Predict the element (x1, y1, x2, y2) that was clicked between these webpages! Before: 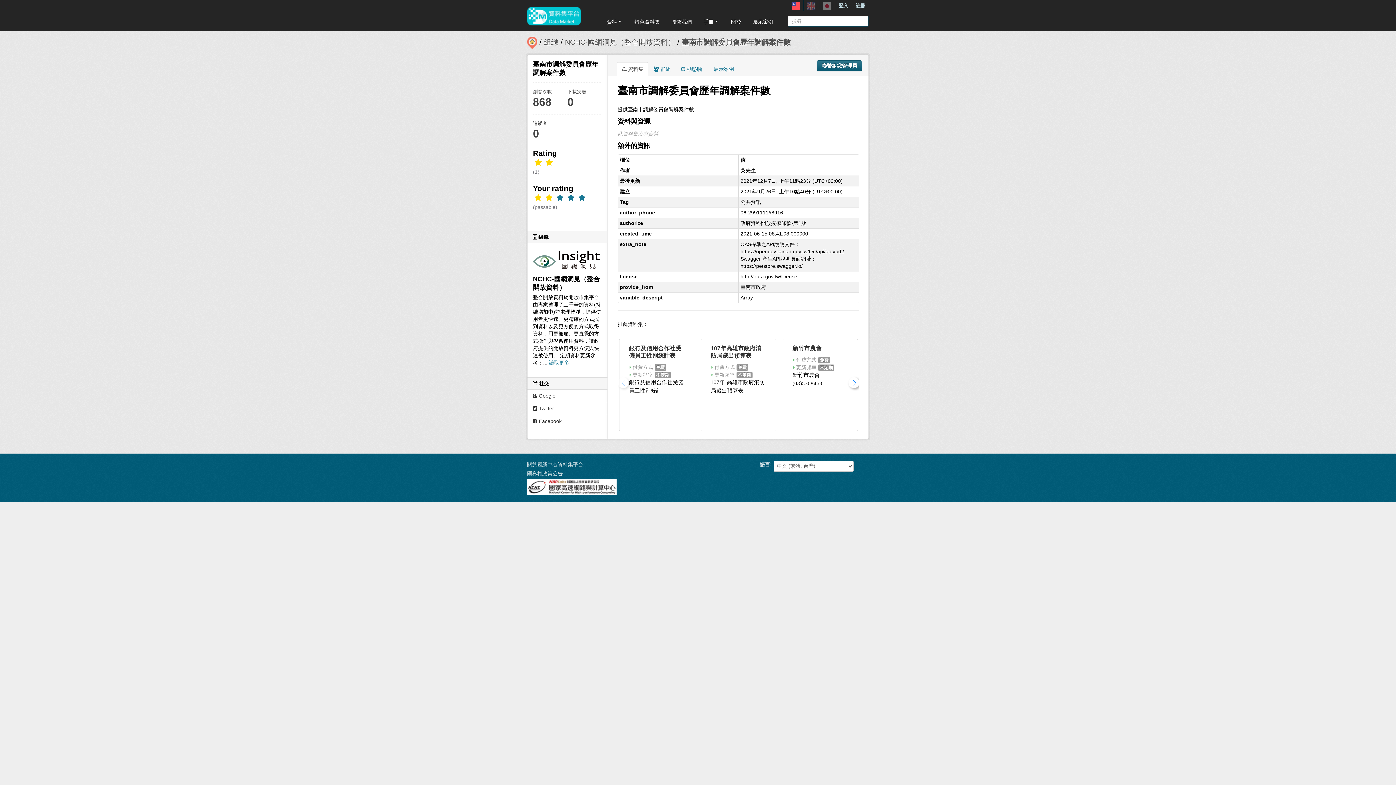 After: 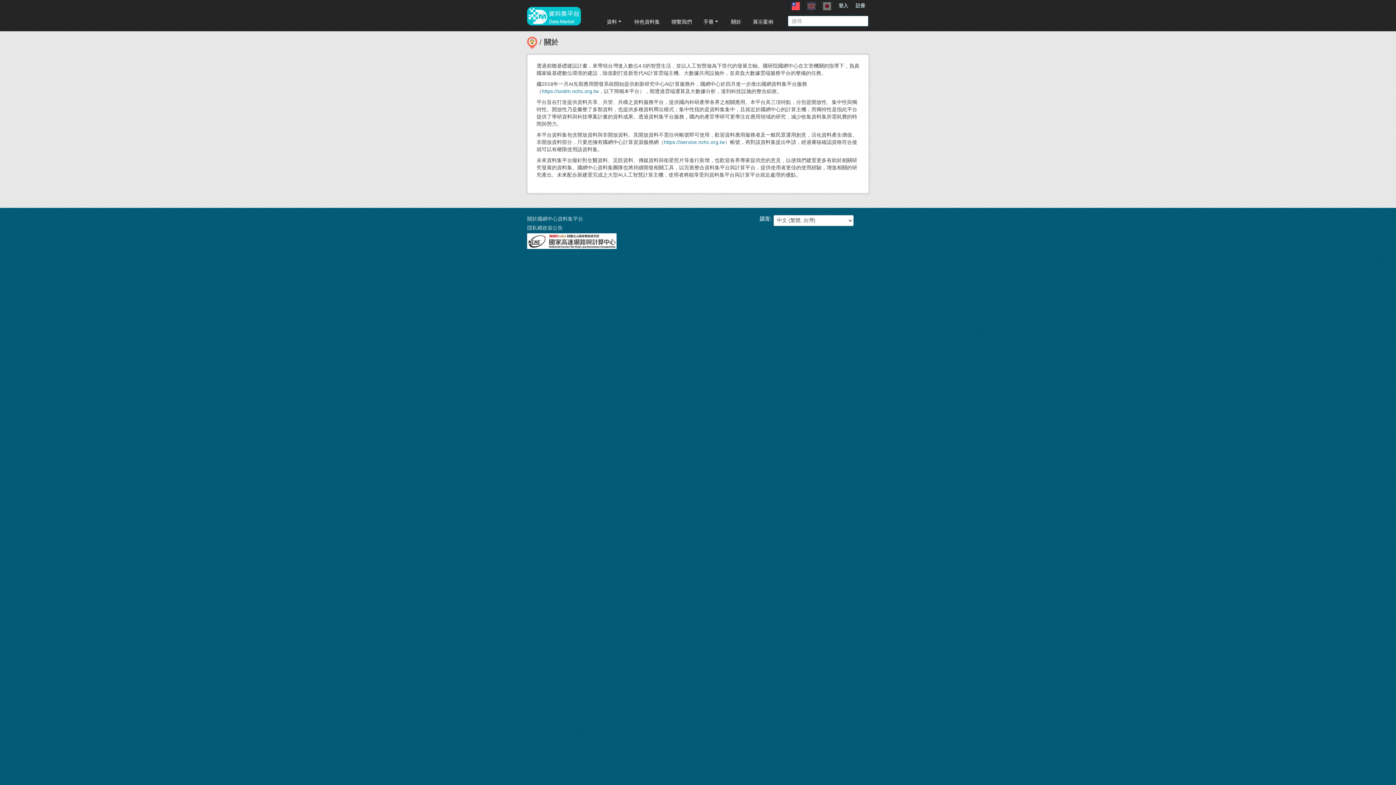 Action: label: 關於 bbox: (725, 15, 746, 28)